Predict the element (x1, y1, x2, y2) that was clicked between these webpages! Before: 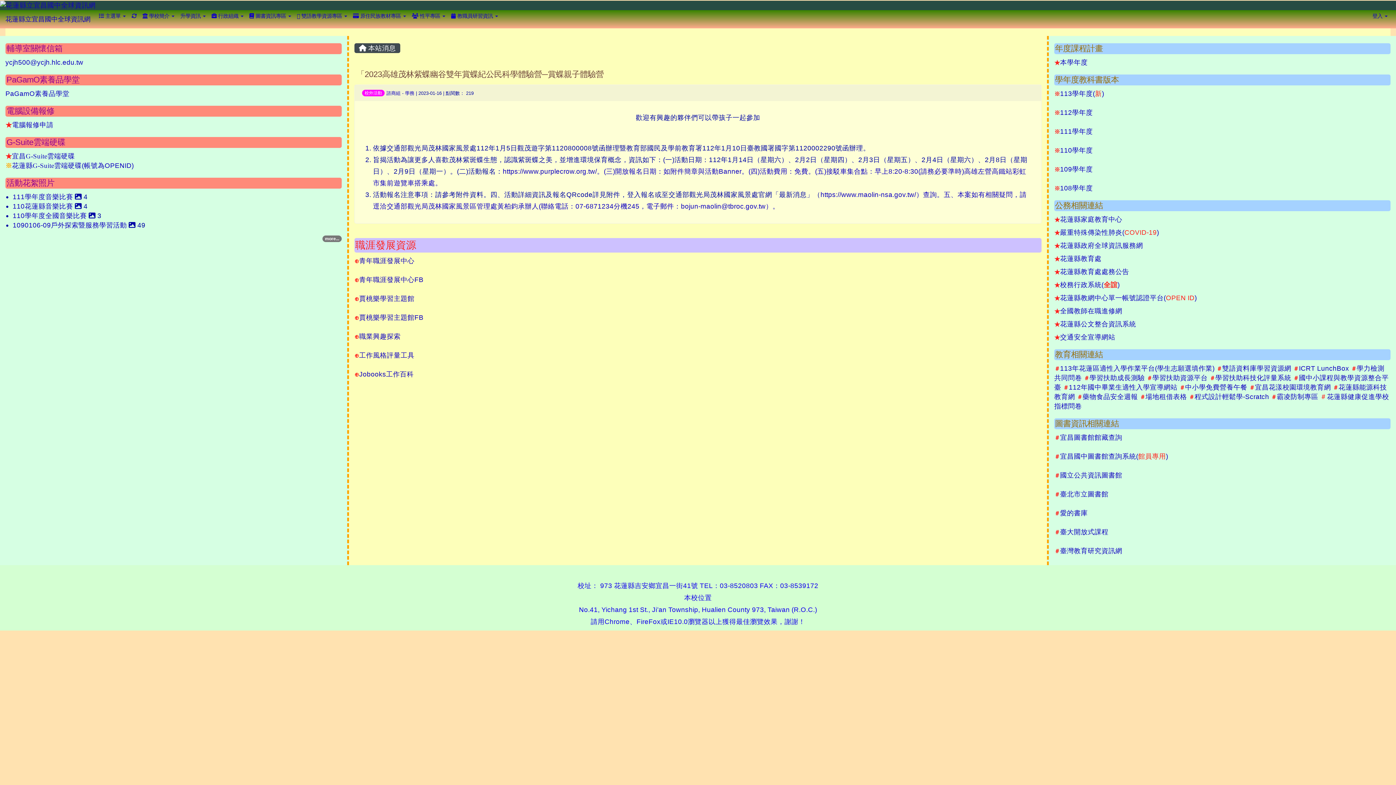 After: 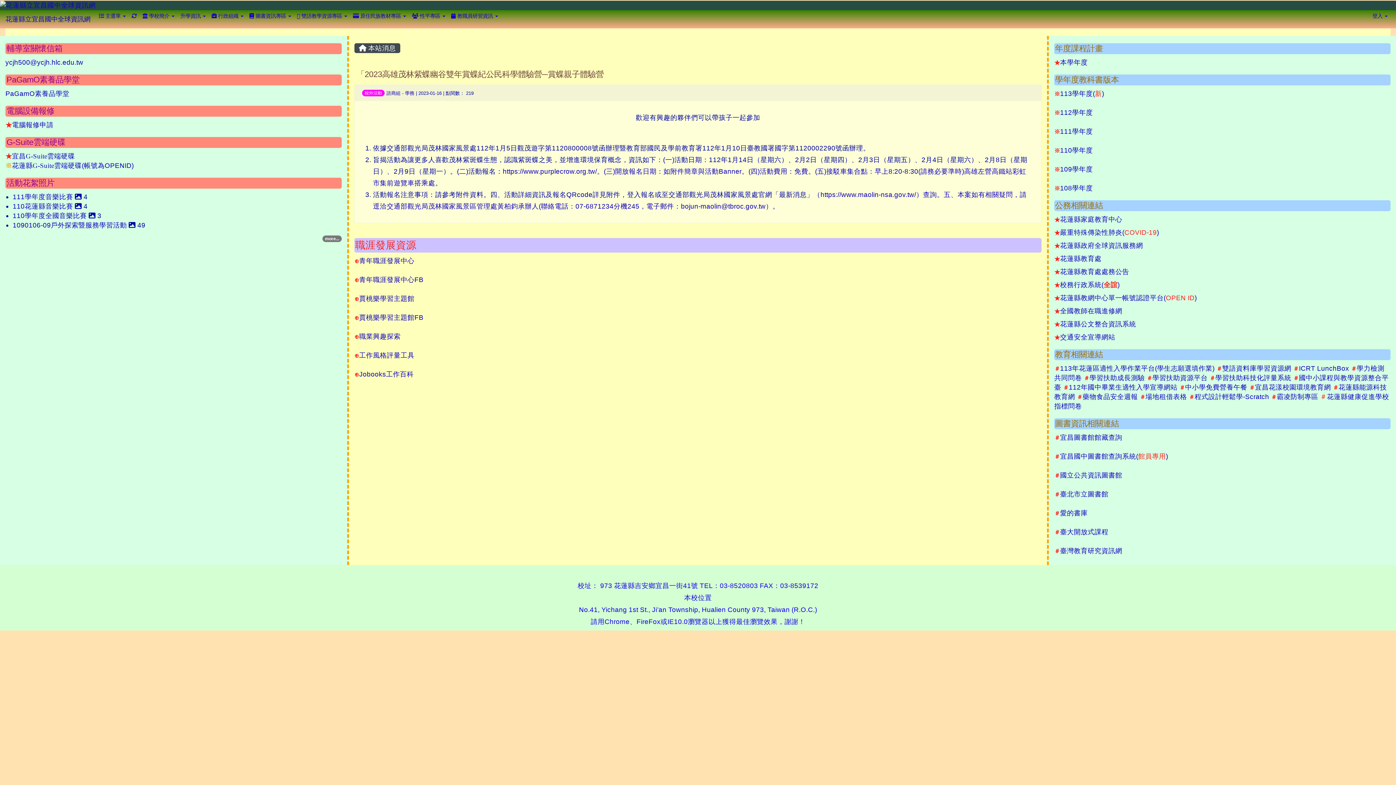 Action: label: ::: bbox: (5, 43, 8, 48)